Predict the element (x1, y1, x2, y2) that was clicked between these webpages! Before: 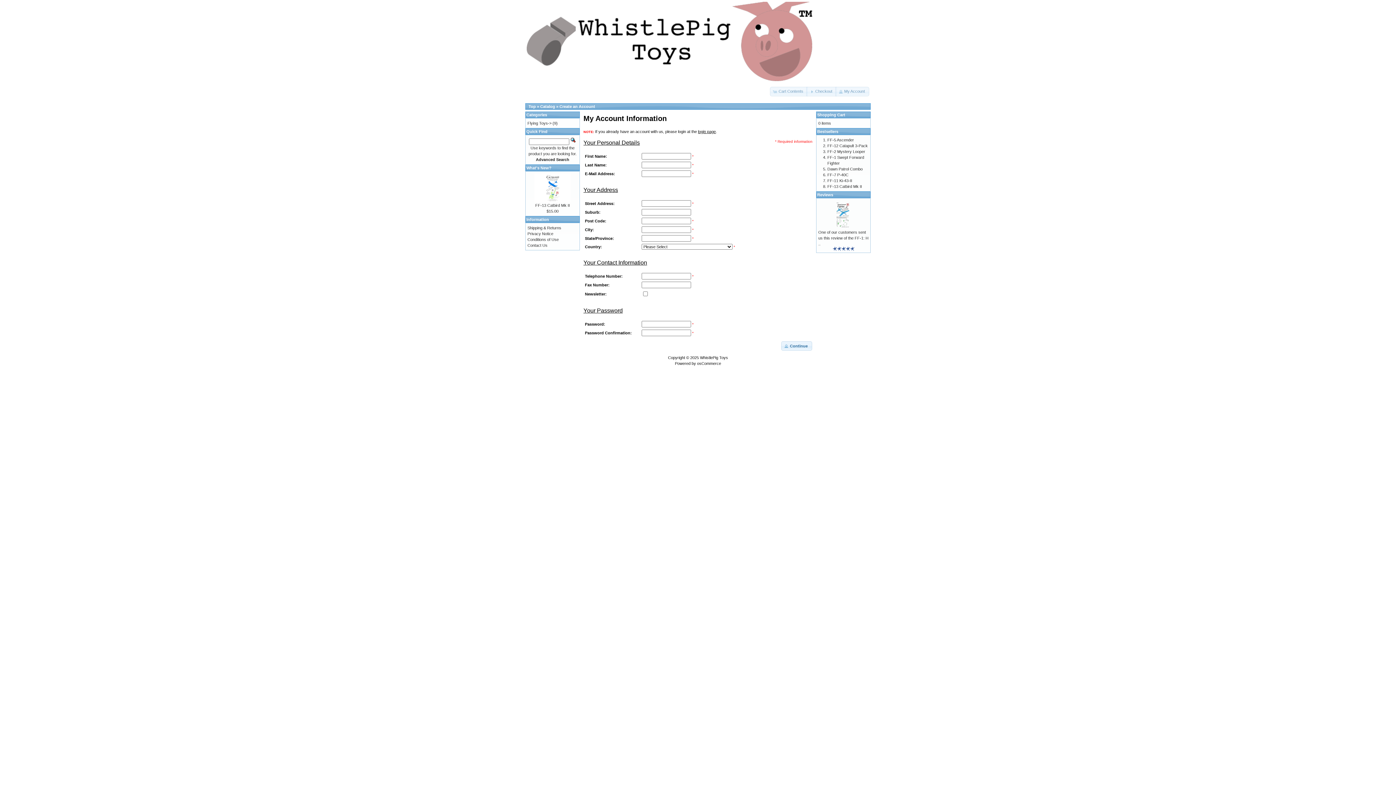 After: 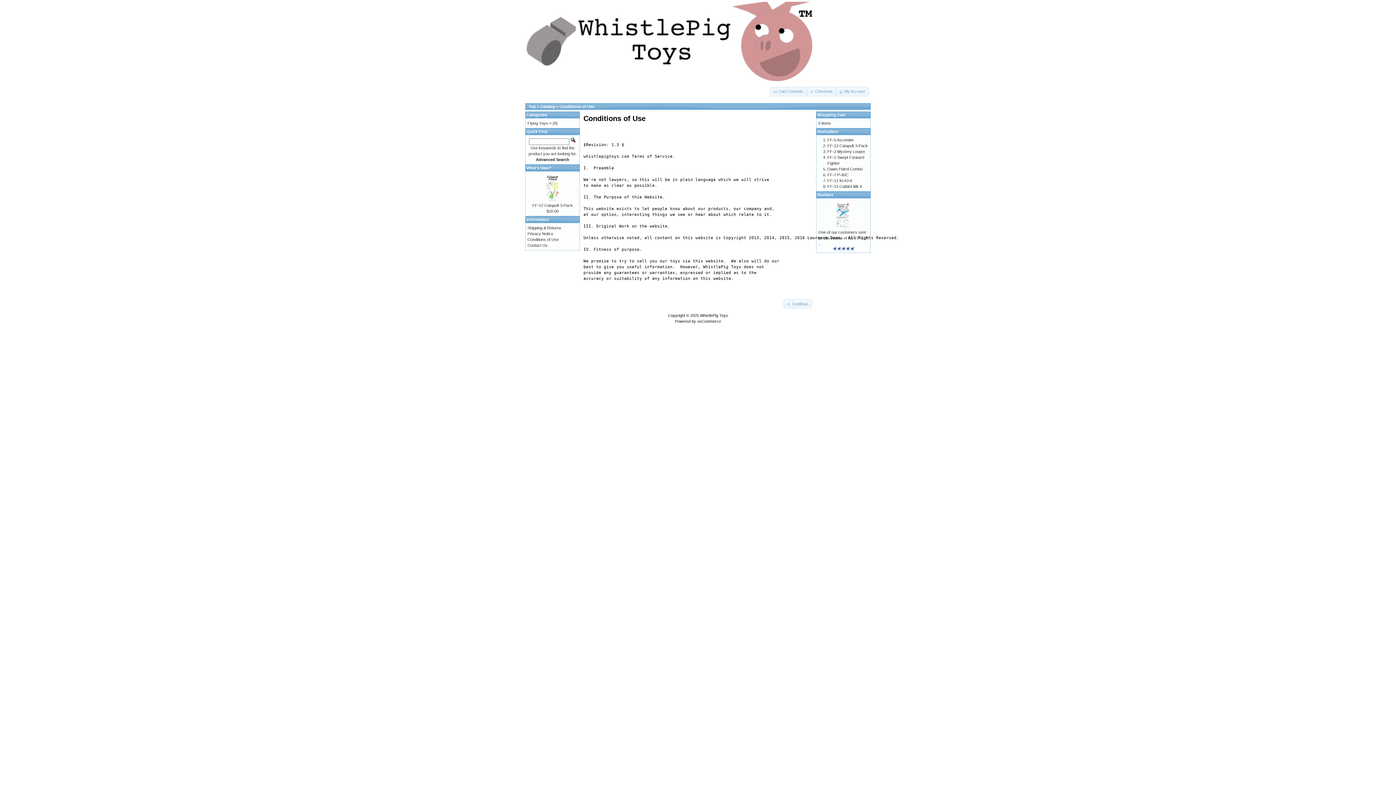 Action: bbox: (527, 237, 558, 241) label: Conditions of Use